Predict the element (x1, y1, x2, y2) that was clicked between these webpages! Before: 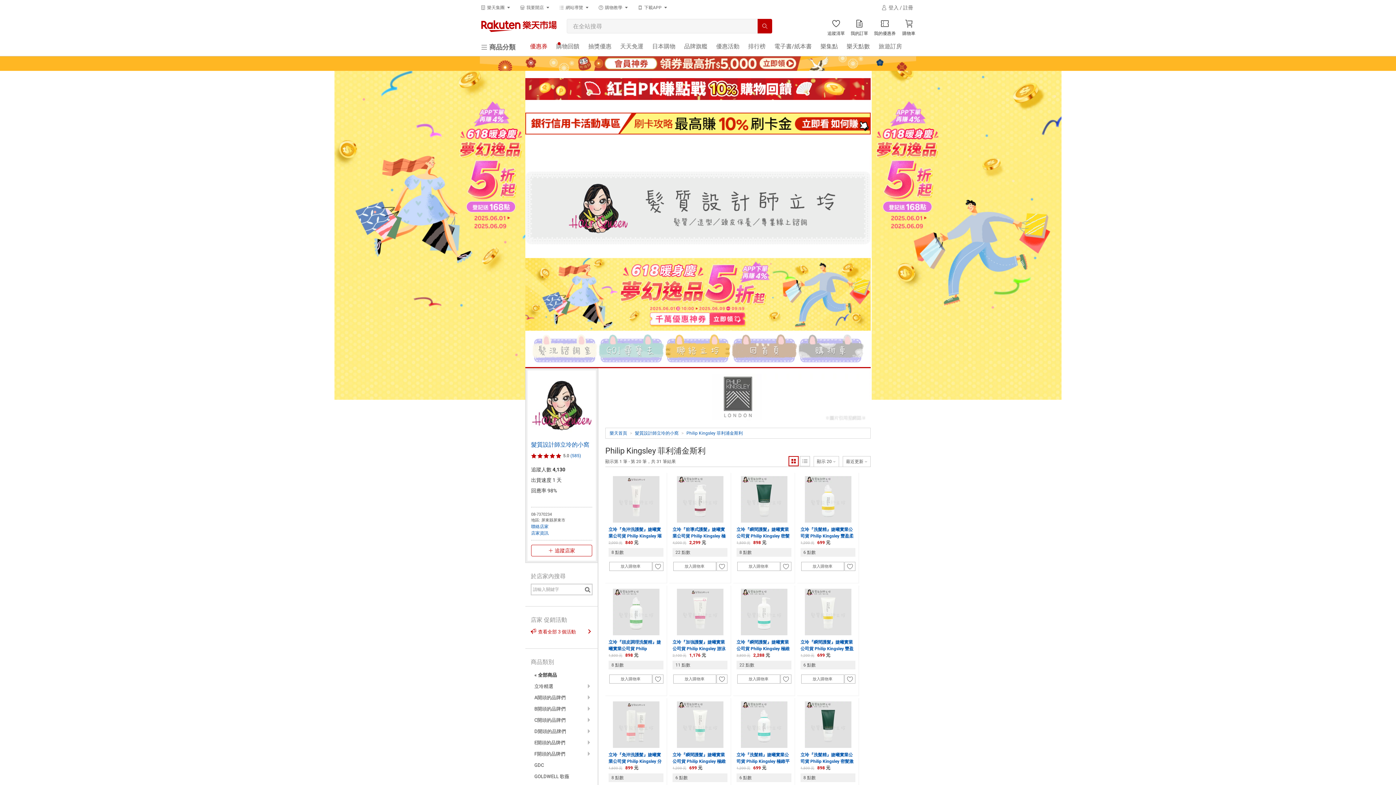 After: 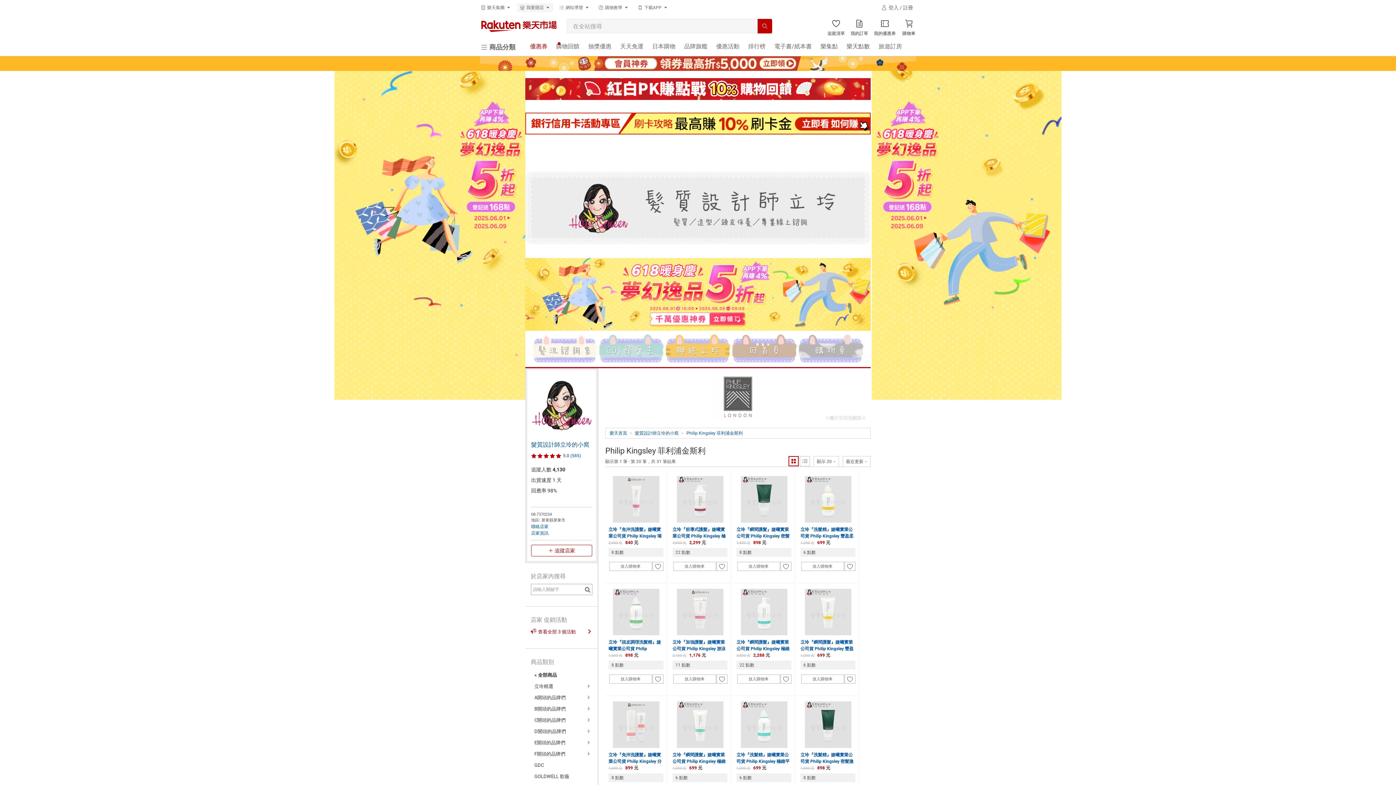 Action: label: 我要開店 bbox: (517, 3, 553, 12)